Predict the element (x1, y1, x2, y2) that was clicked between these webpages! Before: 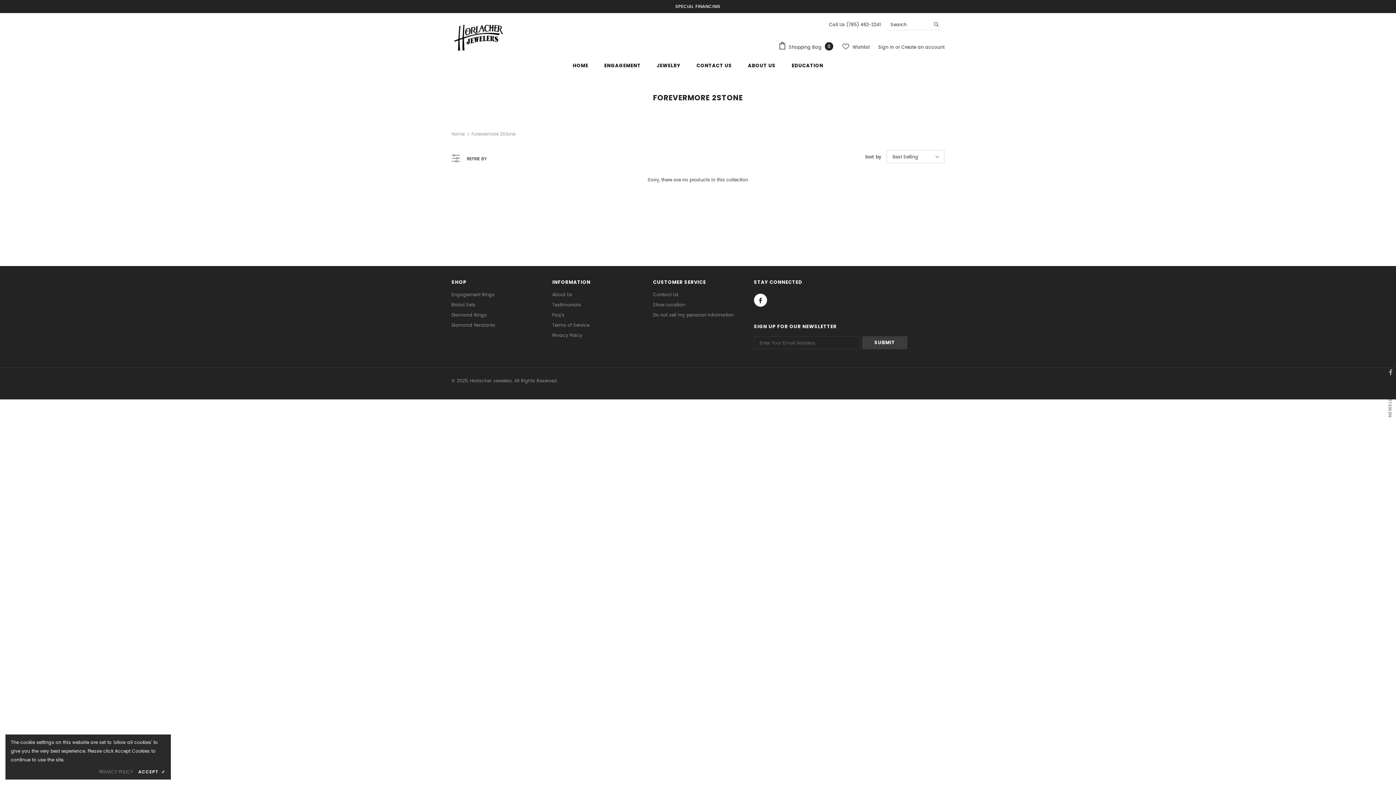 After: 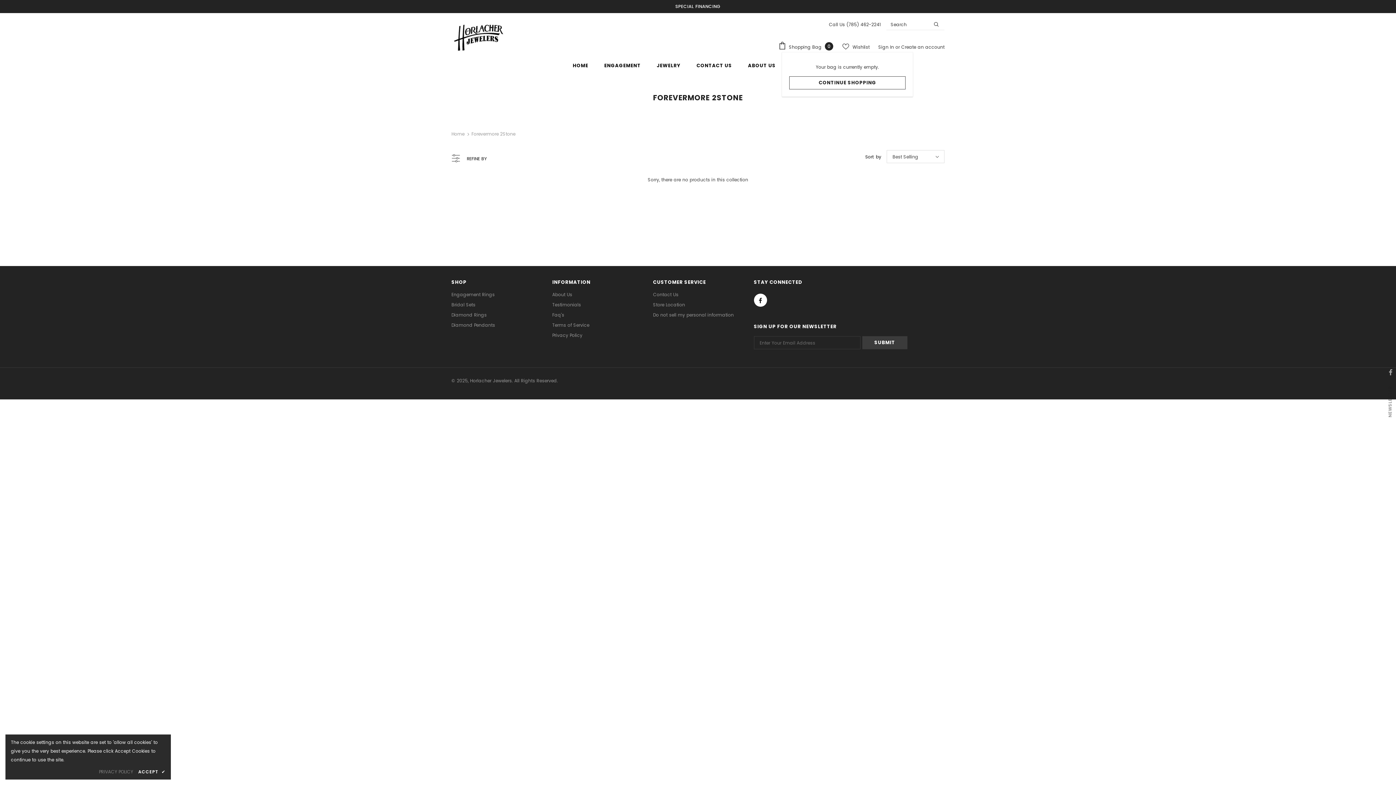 Action: bbox: (778, 41, 837, 52) label:  Shopping Bag 0